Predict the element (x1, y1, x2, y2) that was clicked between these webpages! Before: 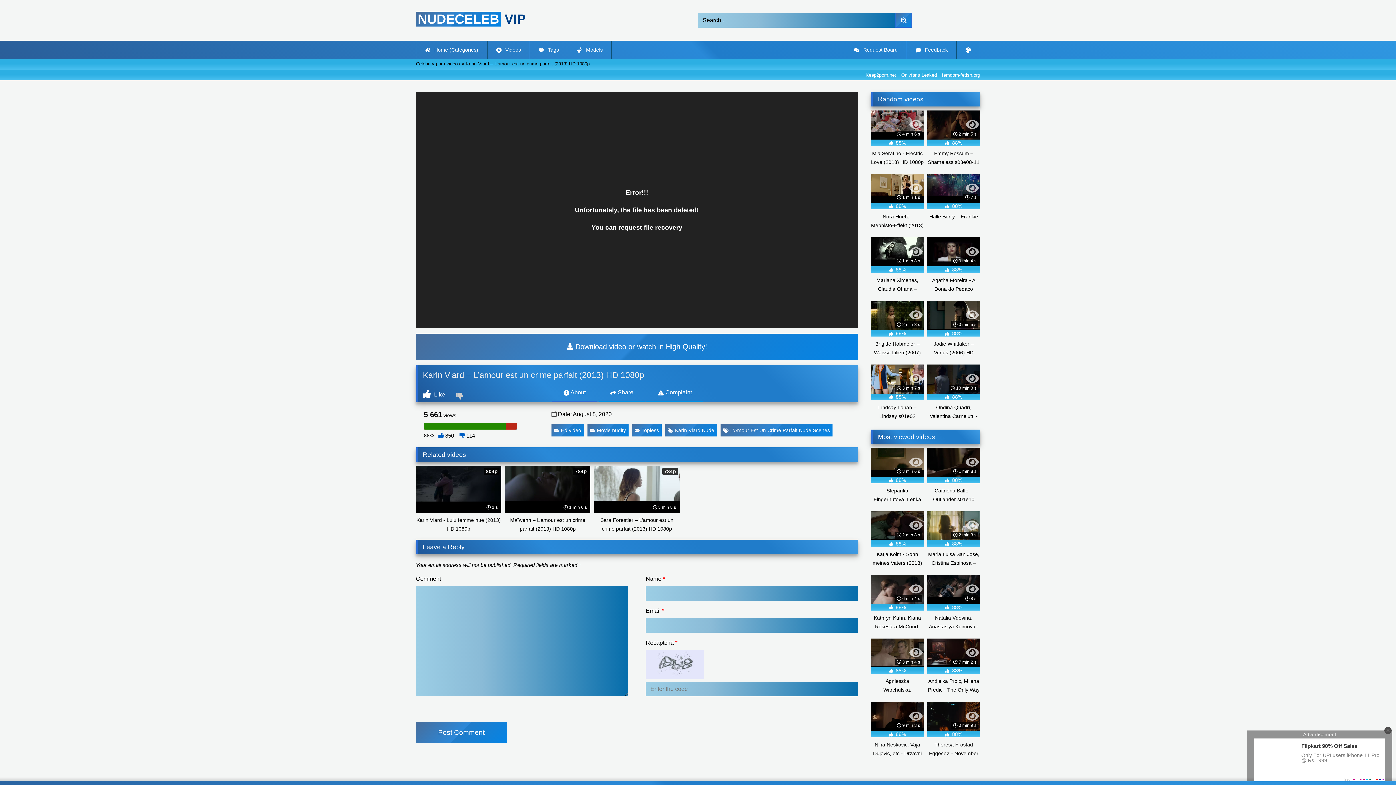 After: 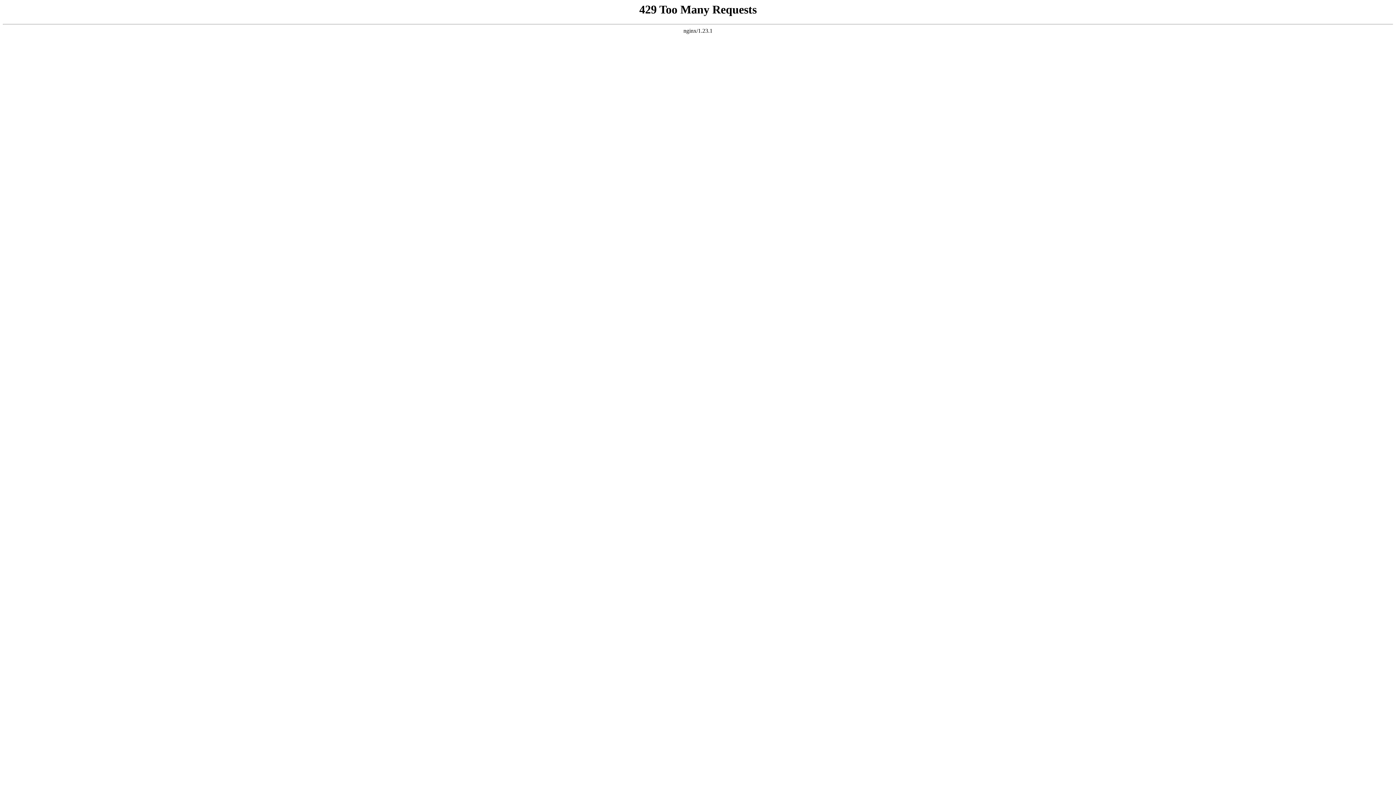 Action: bbox: (895, 13, 912, 27)